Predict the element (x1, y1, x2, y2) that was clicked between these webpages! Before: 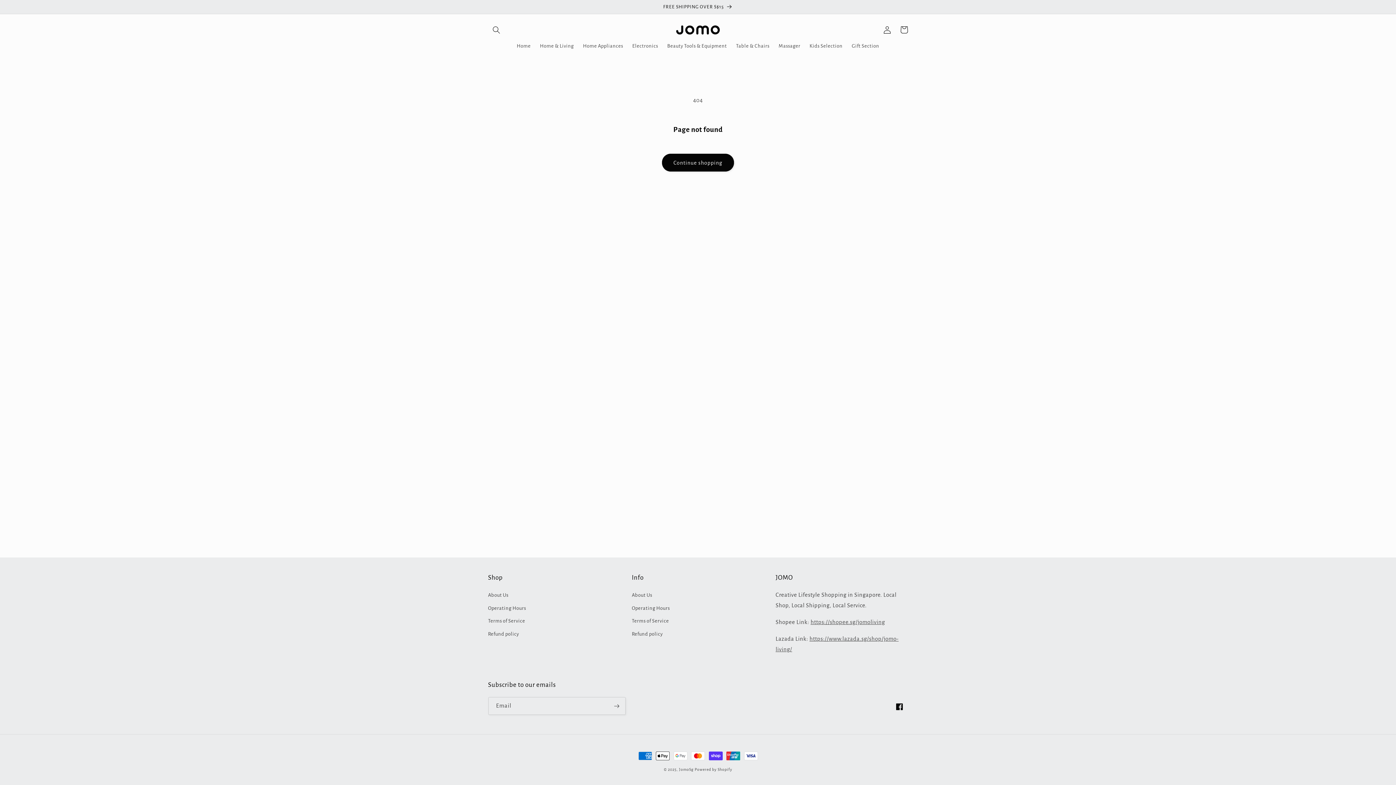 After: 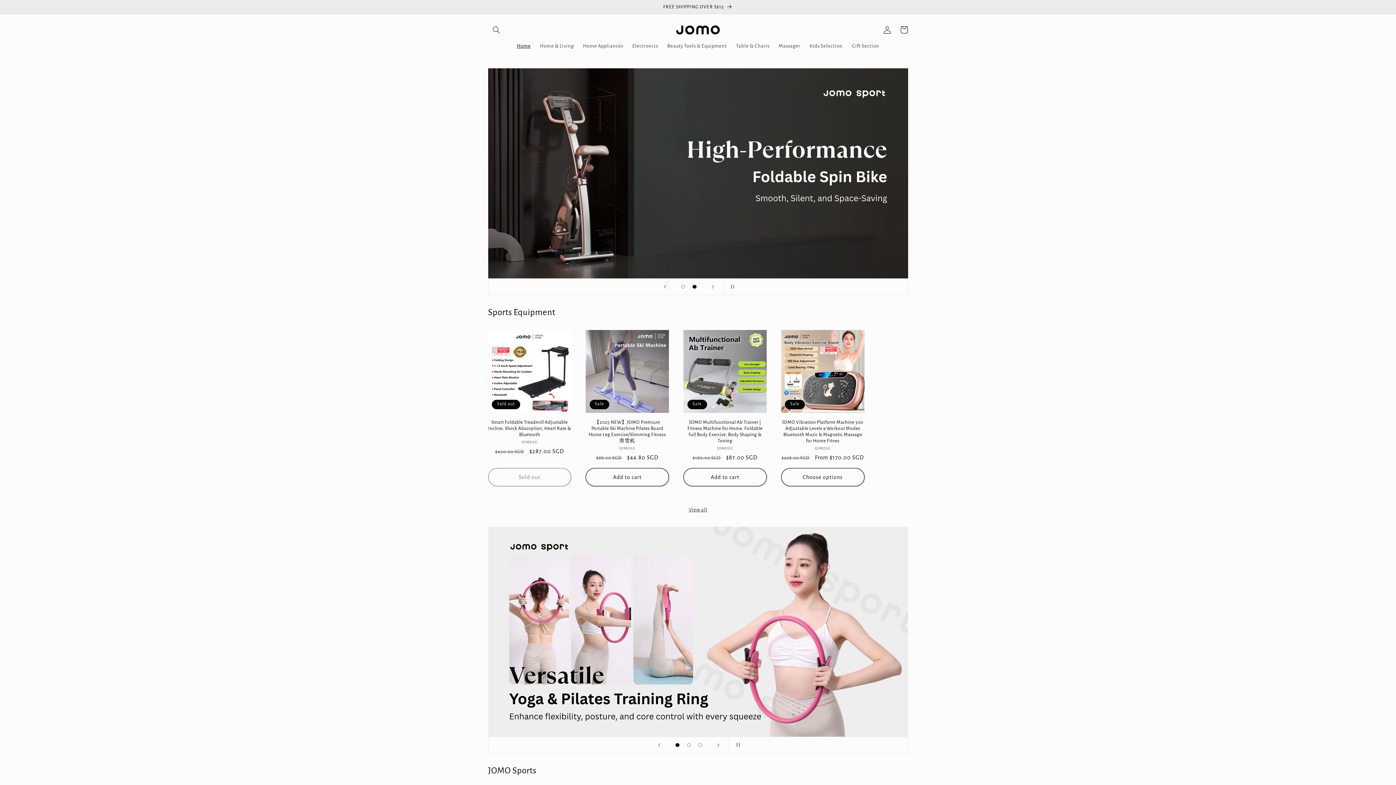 Action: bbox: (673, 22, 722, 37)